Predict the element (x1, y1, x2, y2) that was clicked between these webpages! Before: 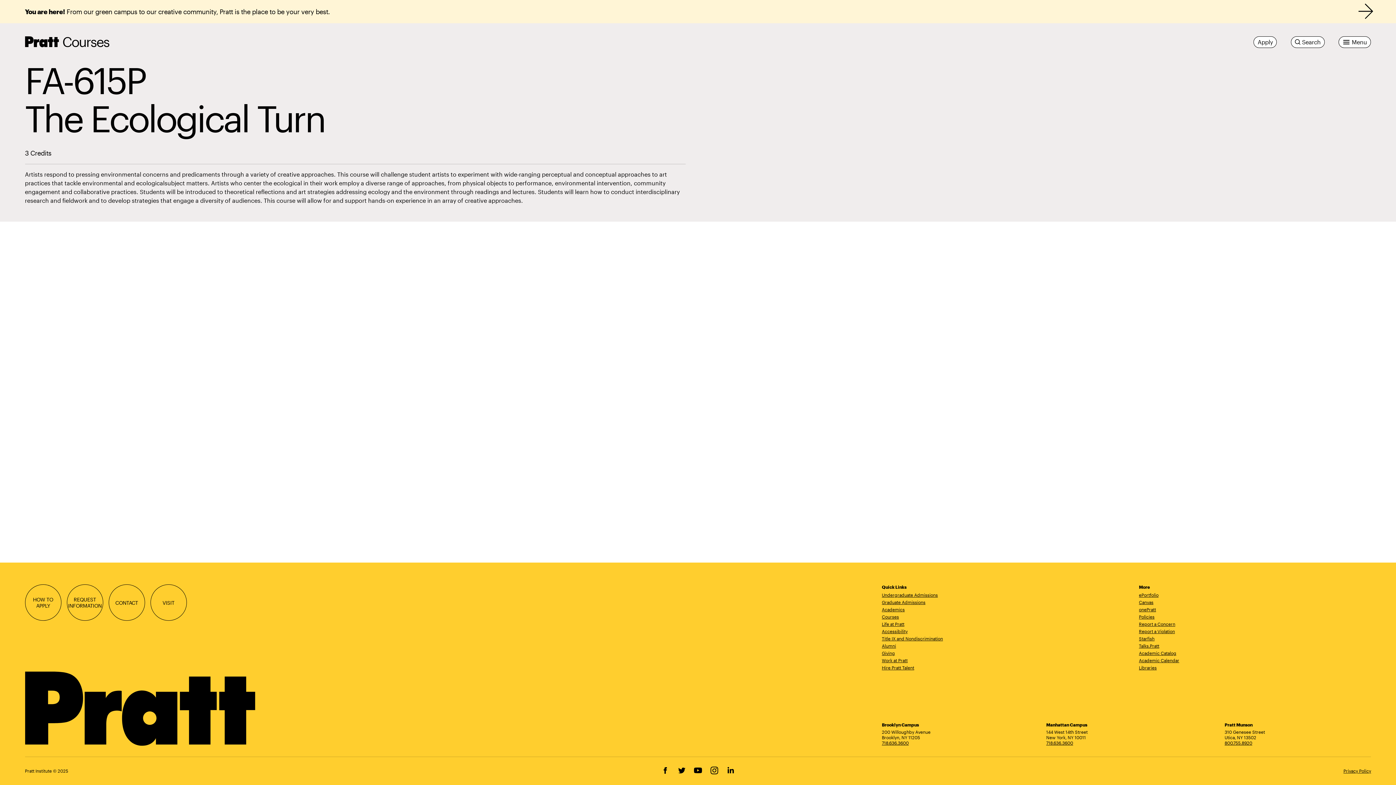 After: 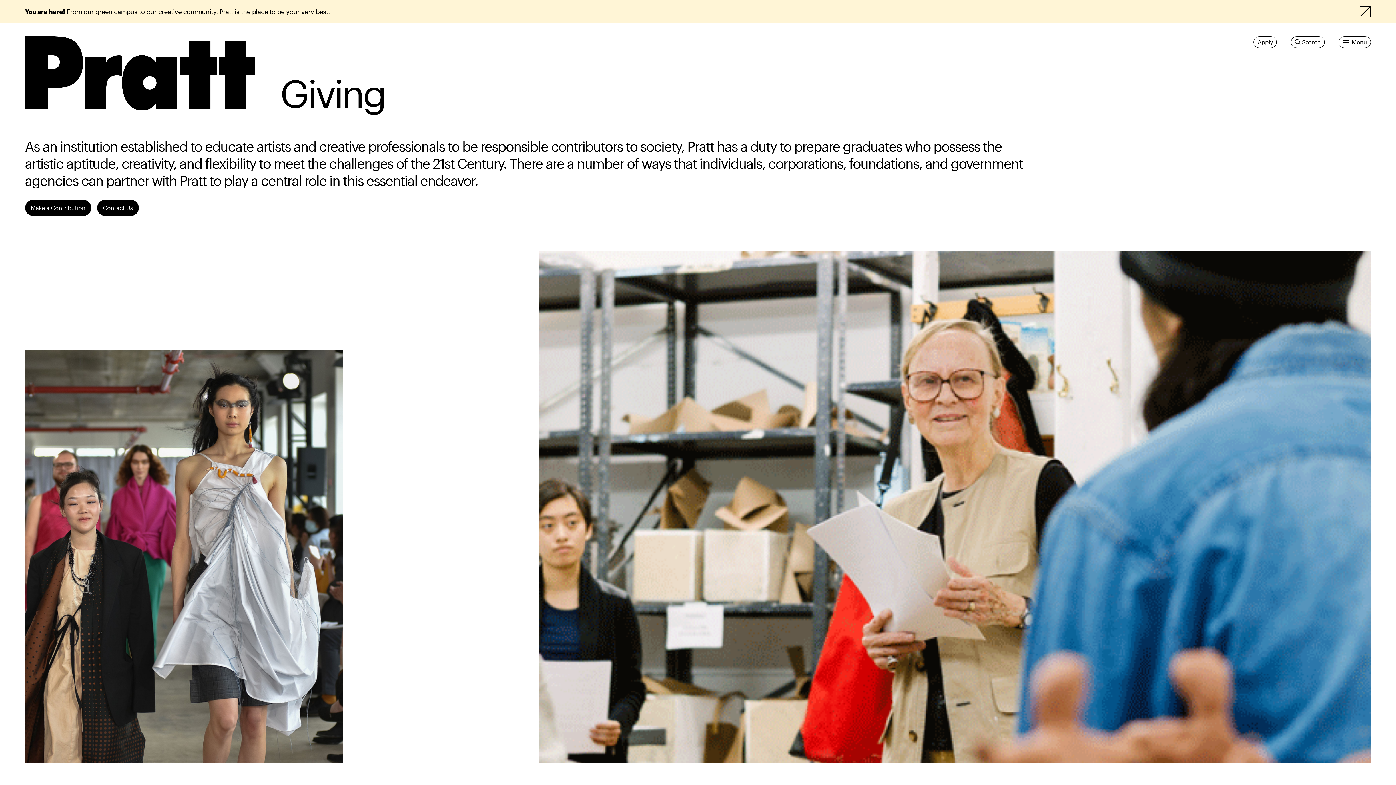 Action: label: Giving bbox: (882, 651, 895, 656)